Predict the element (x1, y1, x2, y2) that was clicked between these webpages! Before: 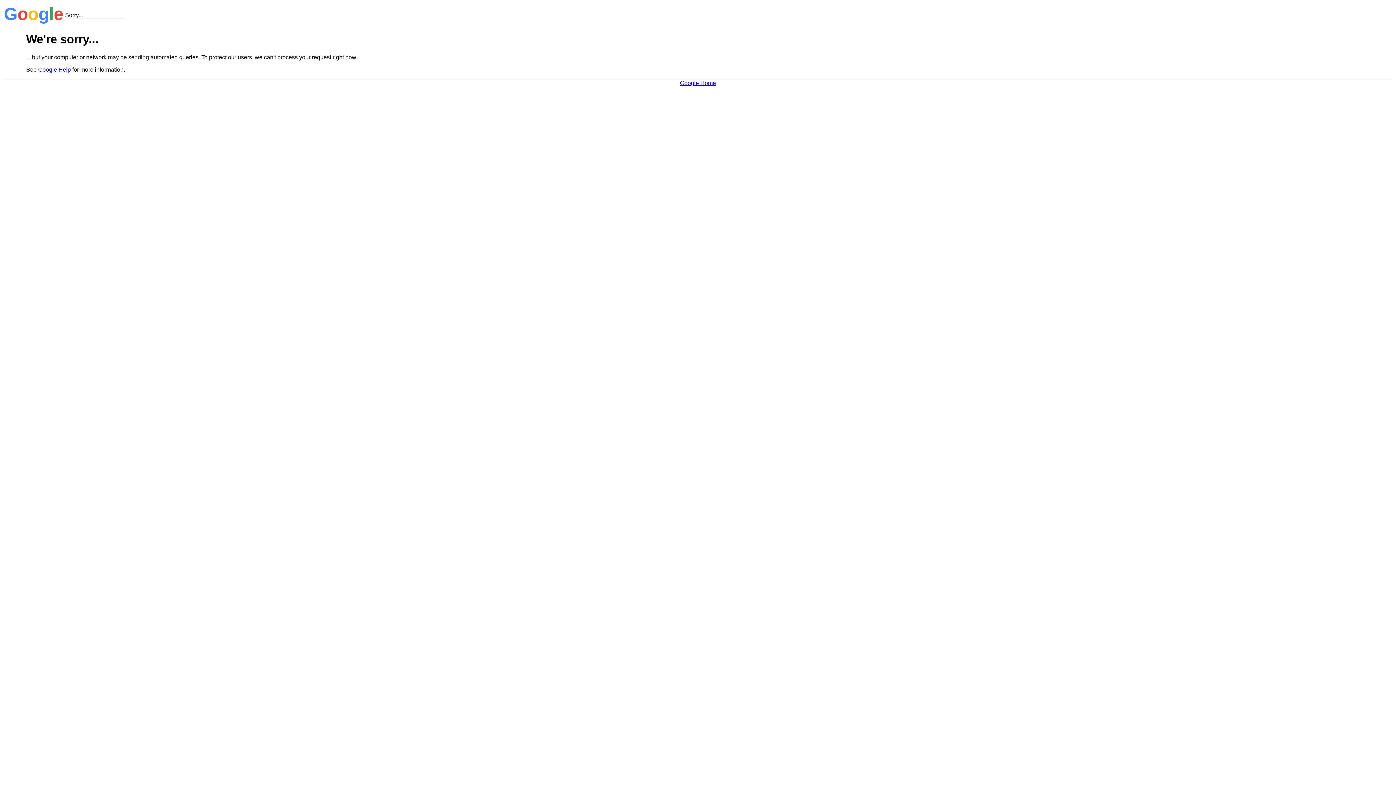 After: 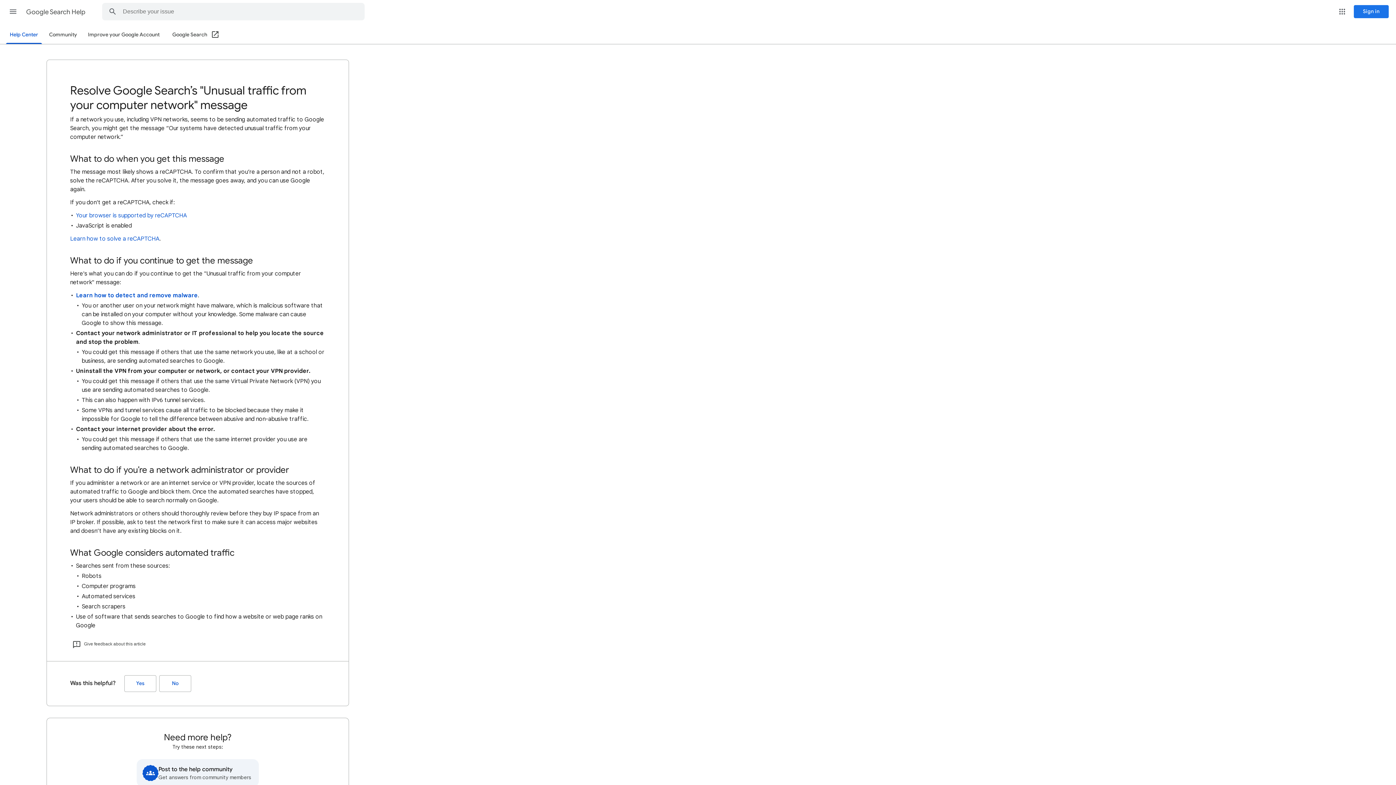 Action: label: Google Help bbox: (38, 66, 70, 72)